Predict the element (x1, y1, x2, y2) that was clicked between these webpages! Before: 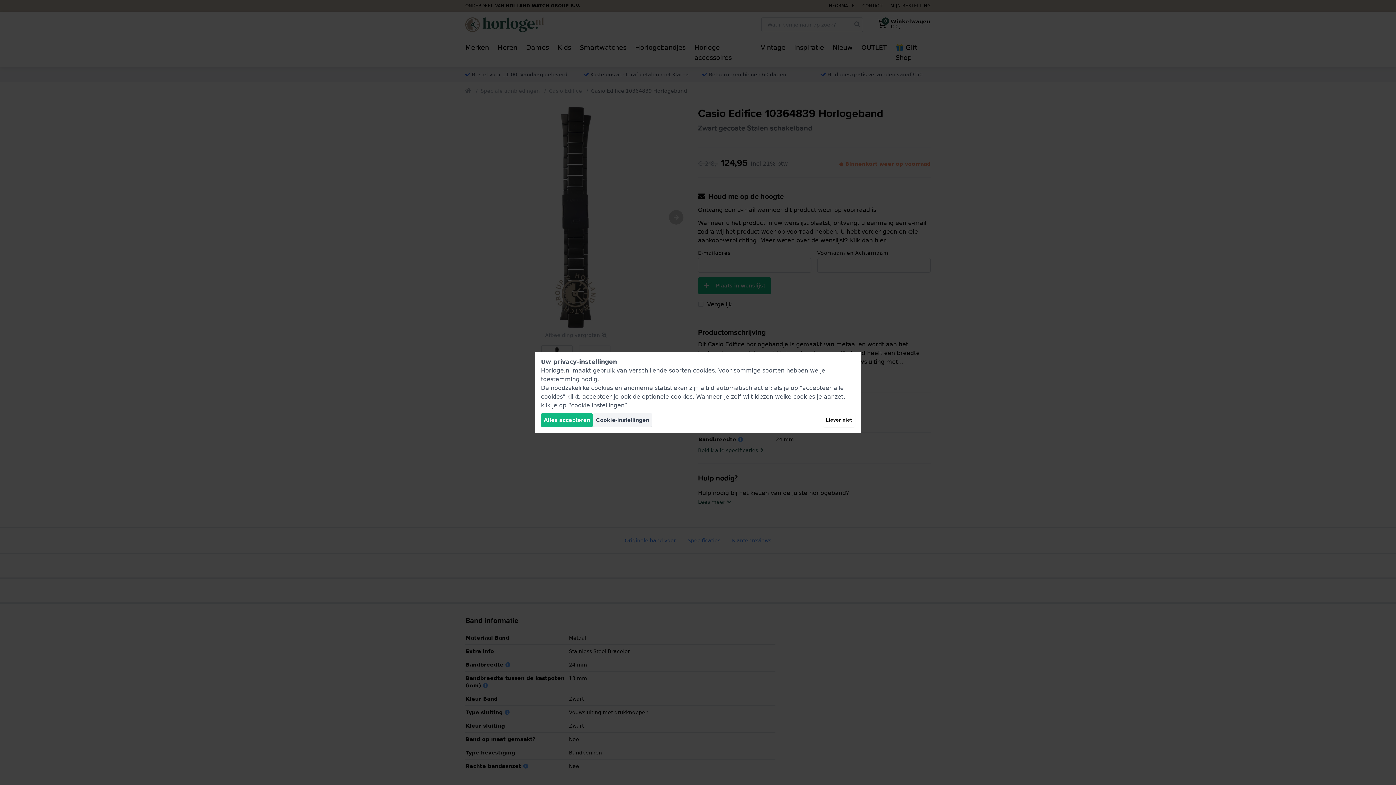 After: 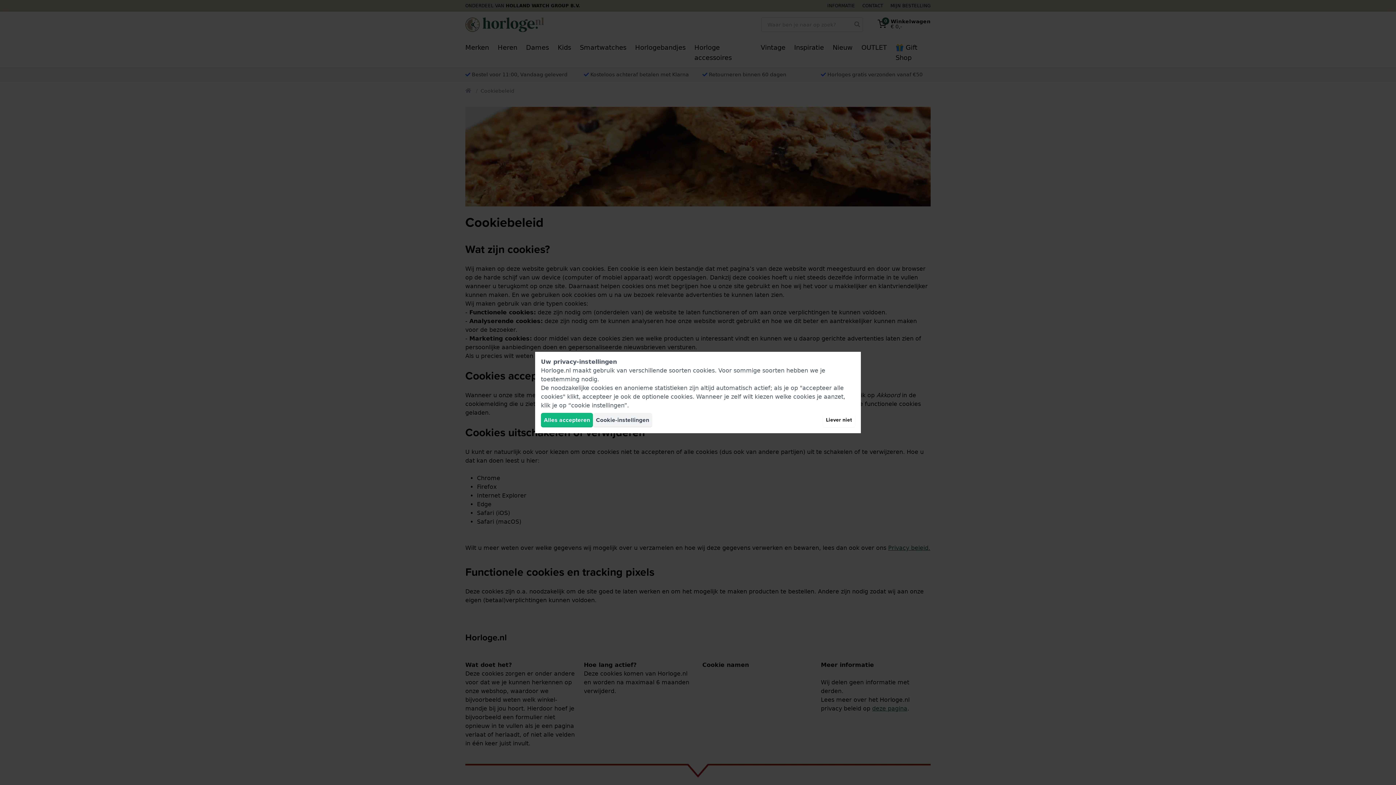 Action: bbox: (693, 367, 714, 374) label: cookies